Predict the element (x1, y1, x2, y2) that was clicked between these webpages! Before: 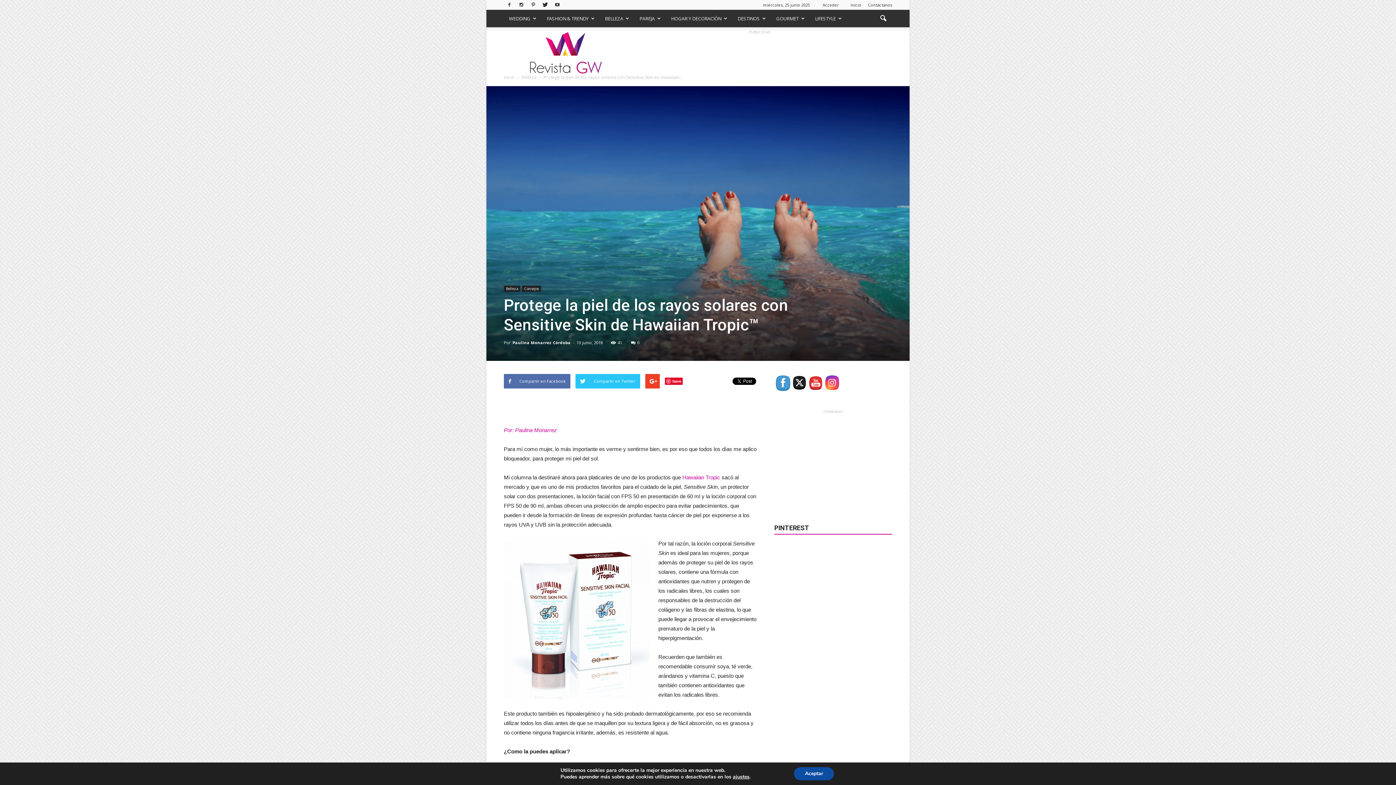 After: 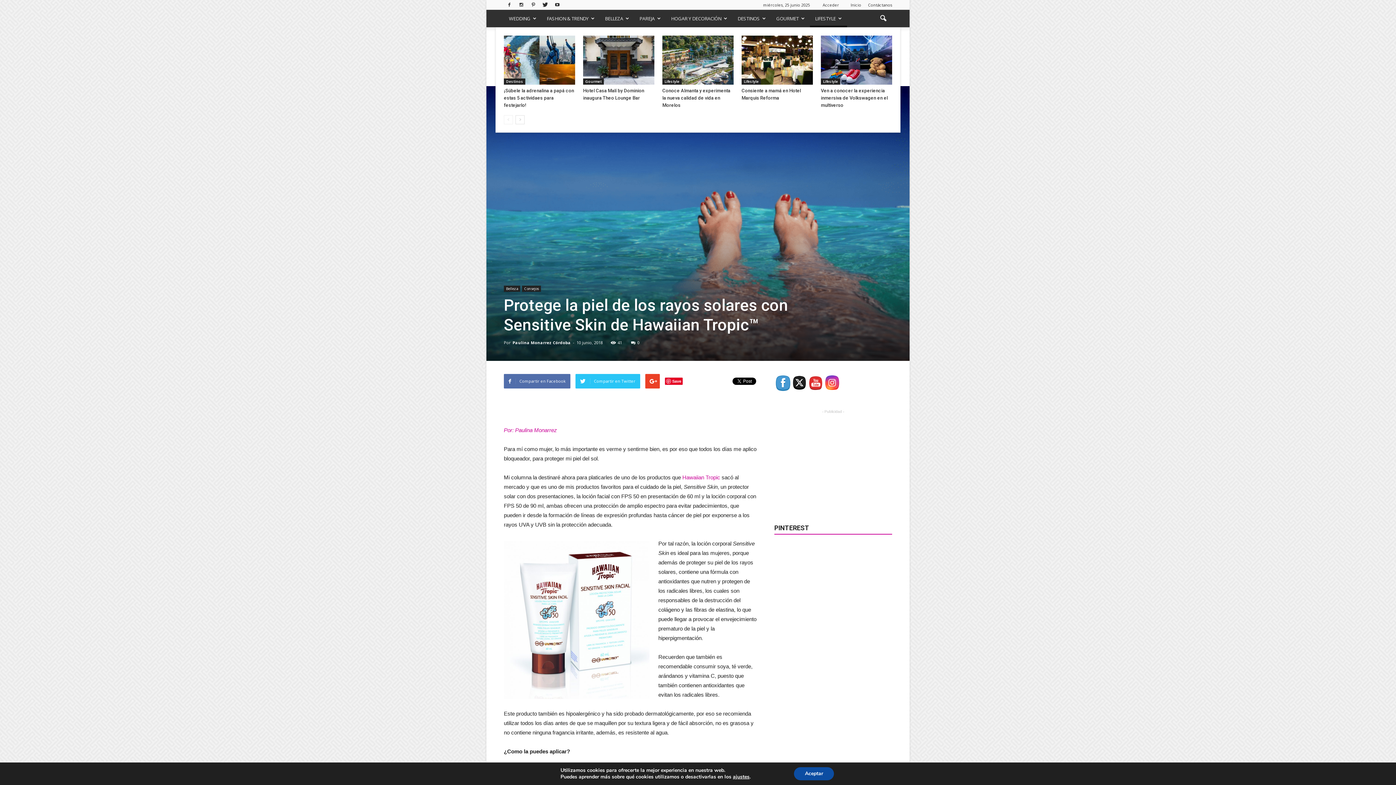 Action: bbox: (810, 9, 847, 27) label: LIFESTYLE